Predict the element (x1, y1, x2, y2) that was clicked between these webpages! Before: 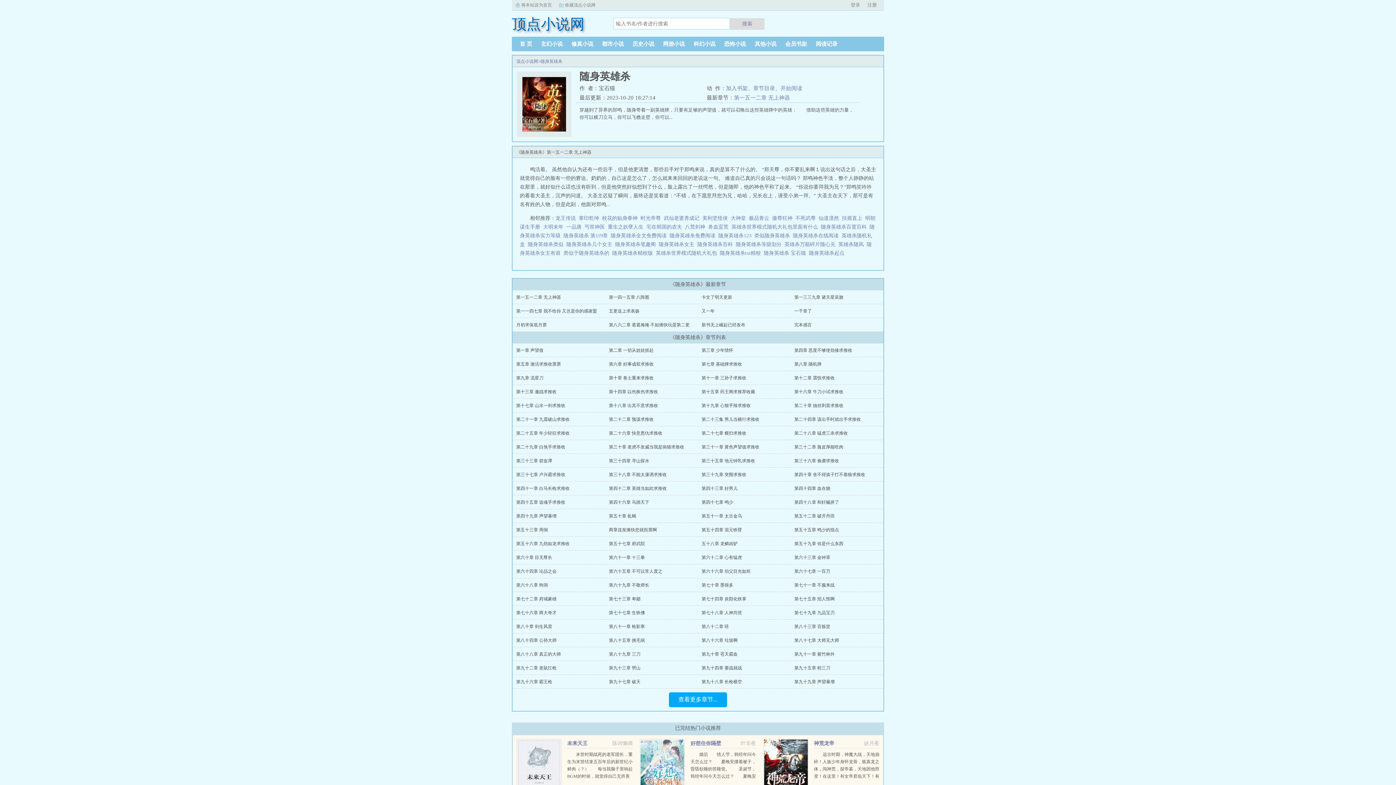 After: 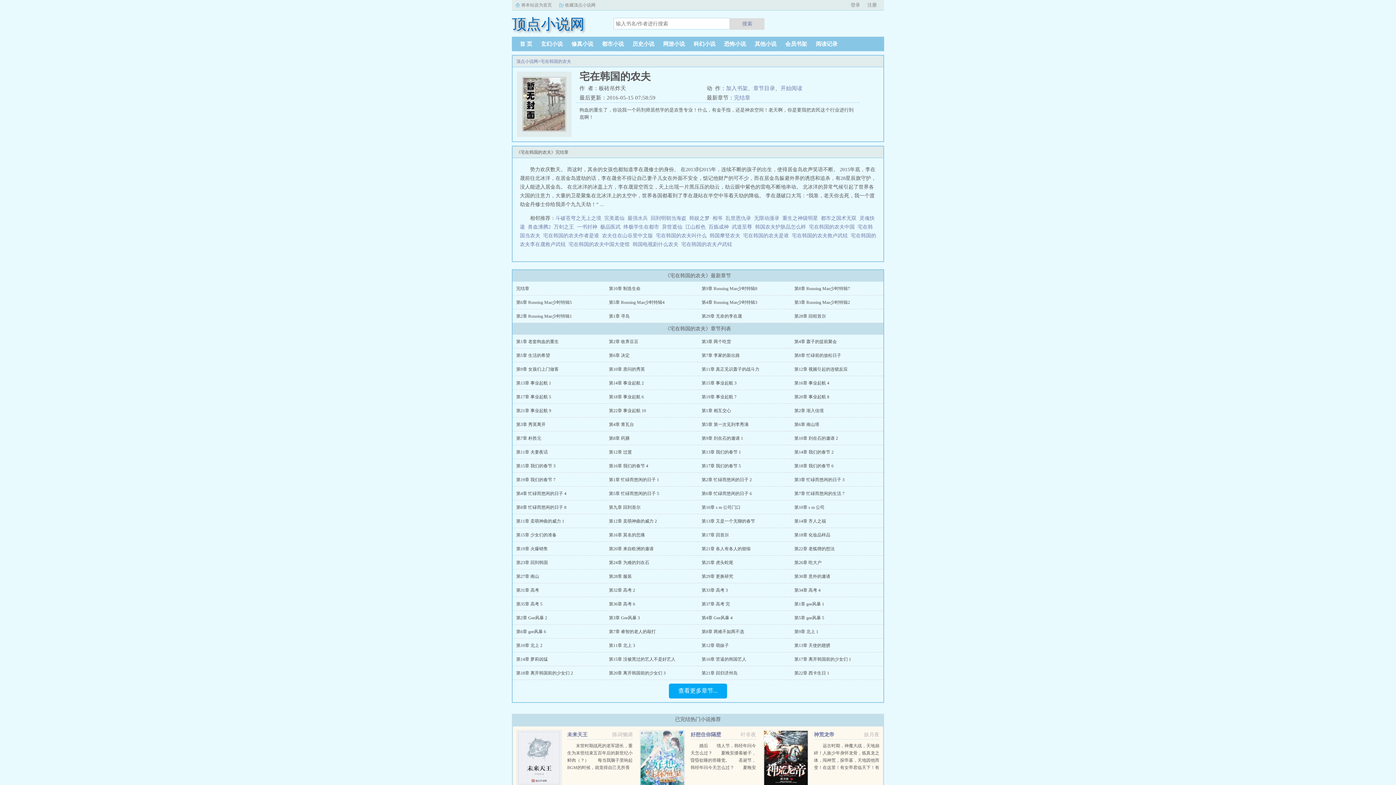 Action: bbox: (646, 224, 682, 229) label: 宅在韩国的农夫